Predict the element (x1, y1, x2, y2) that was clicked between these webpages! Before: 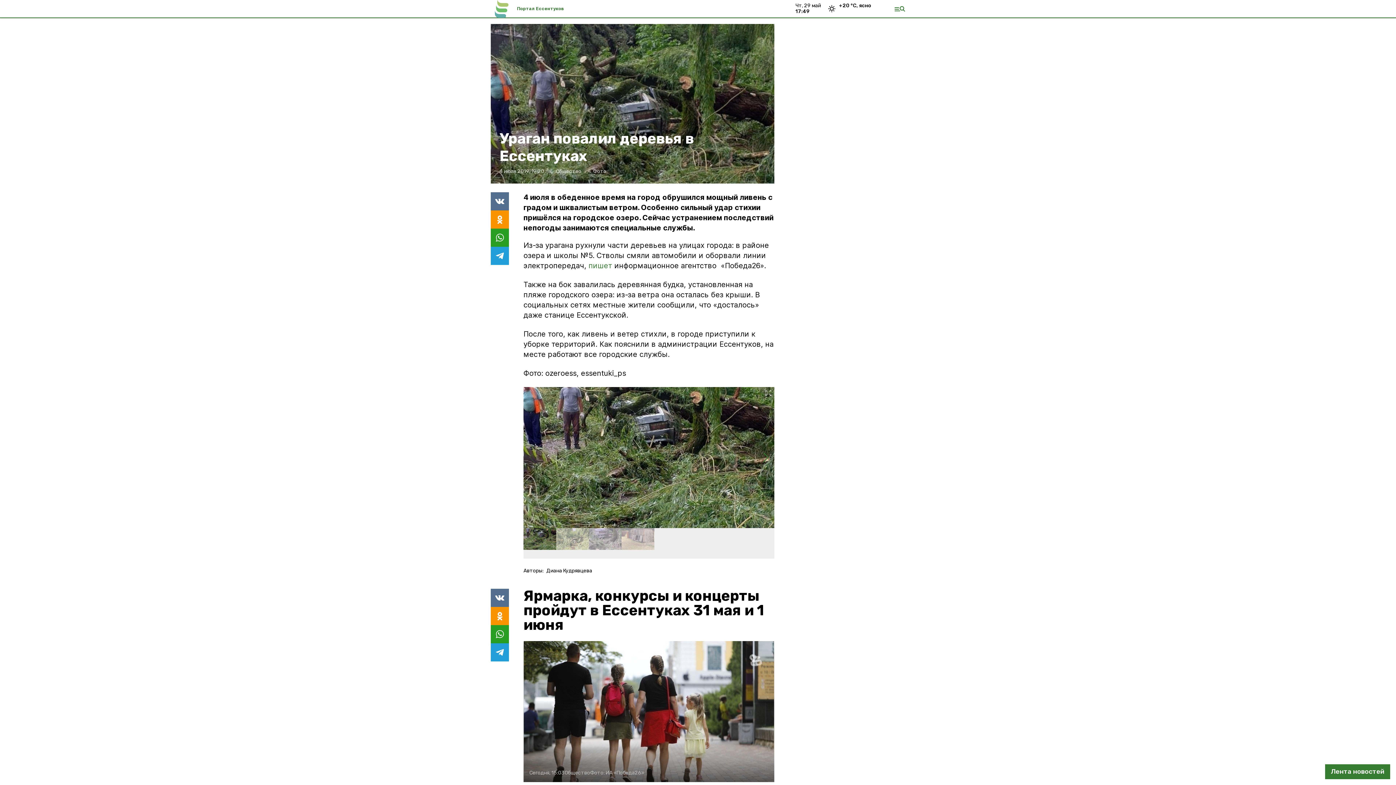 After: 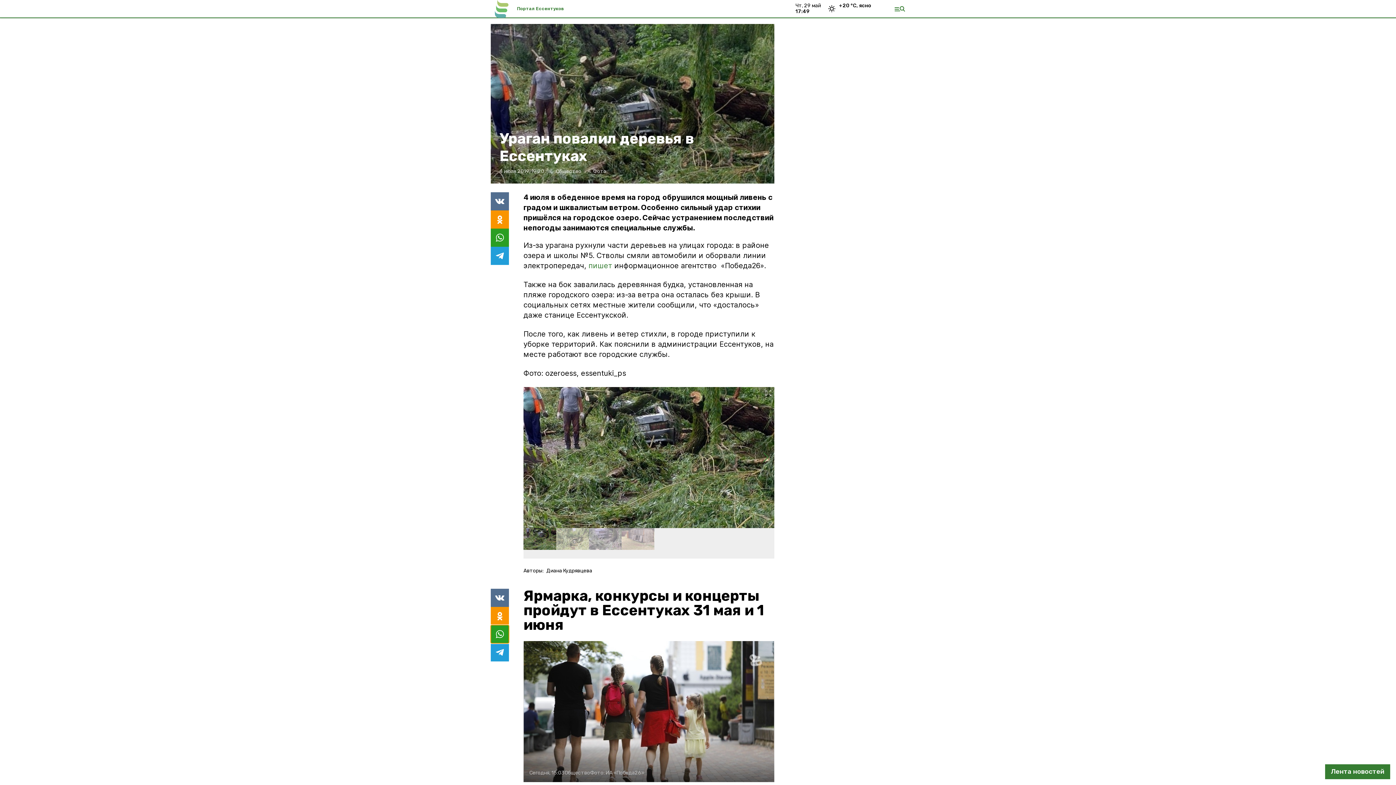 Action: bbox: (490, 625, 509, 643)